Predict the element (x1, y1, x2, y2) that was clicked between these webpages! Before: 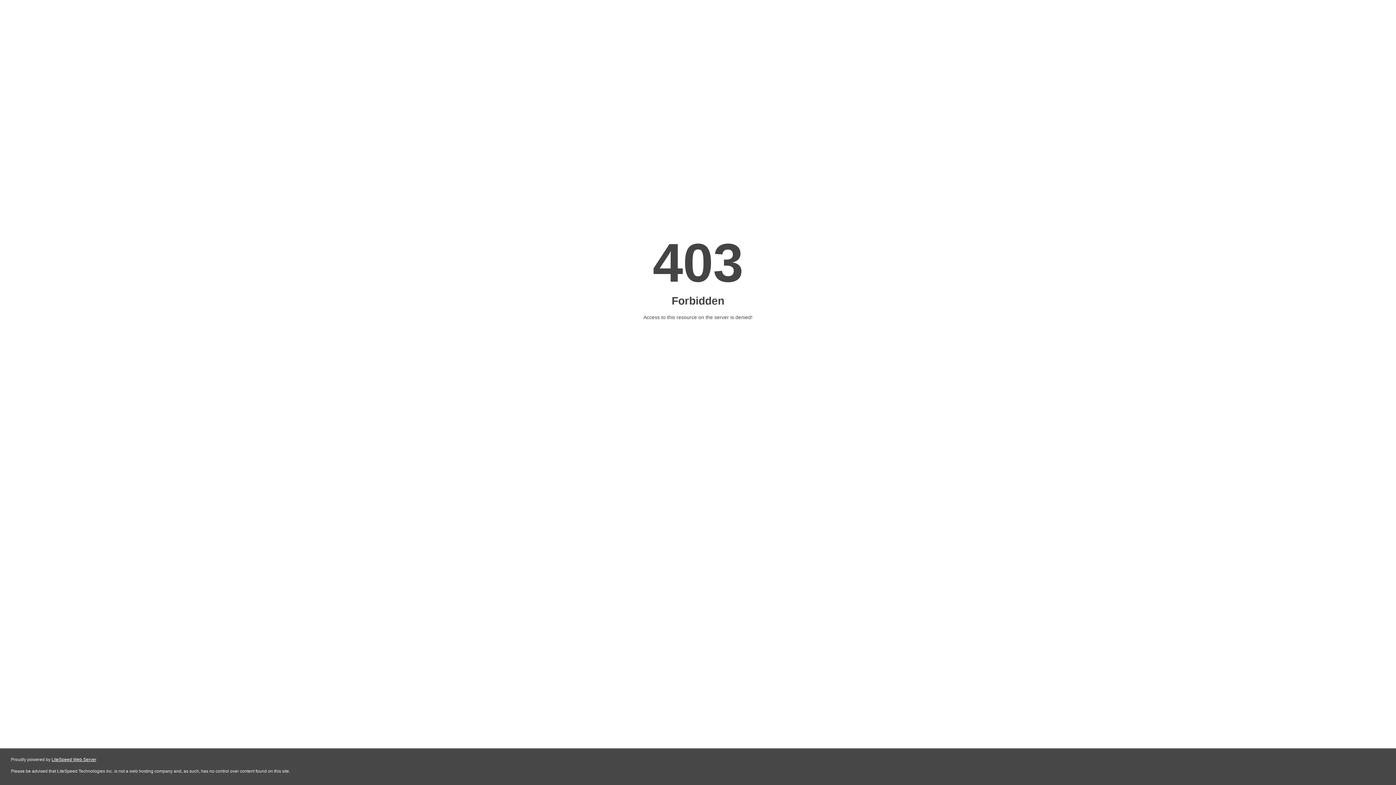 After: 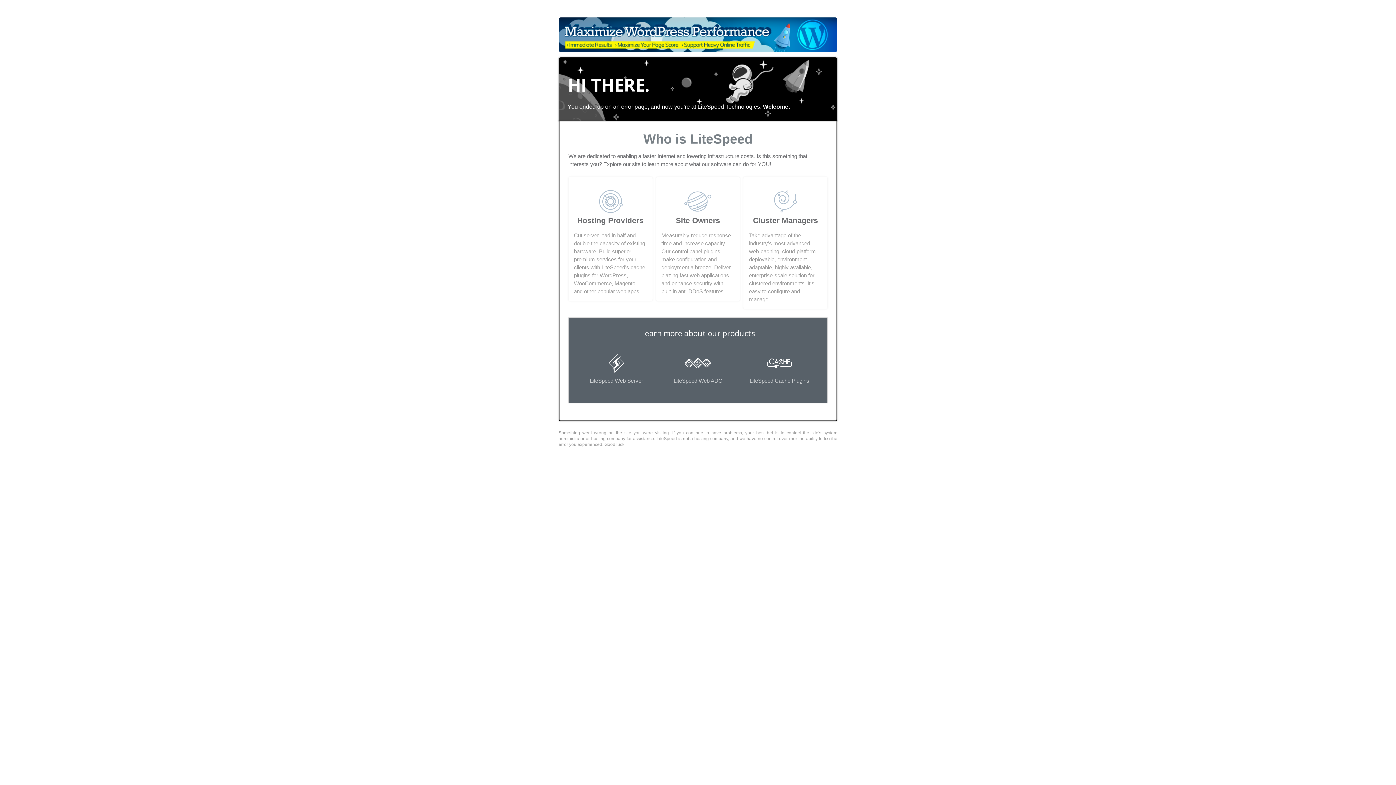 Action: bbox: (51, 757, 96, 762) label: LiteSpeed Web Server